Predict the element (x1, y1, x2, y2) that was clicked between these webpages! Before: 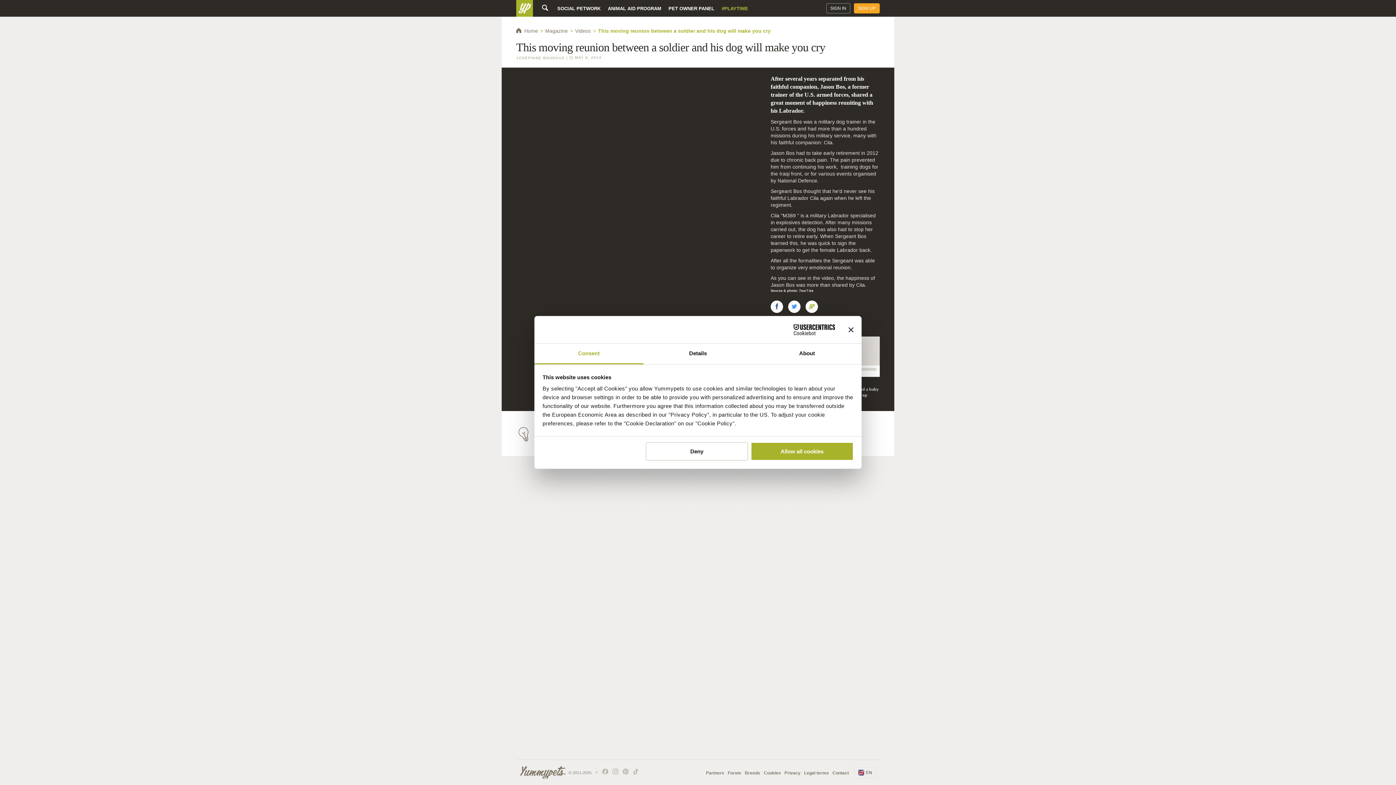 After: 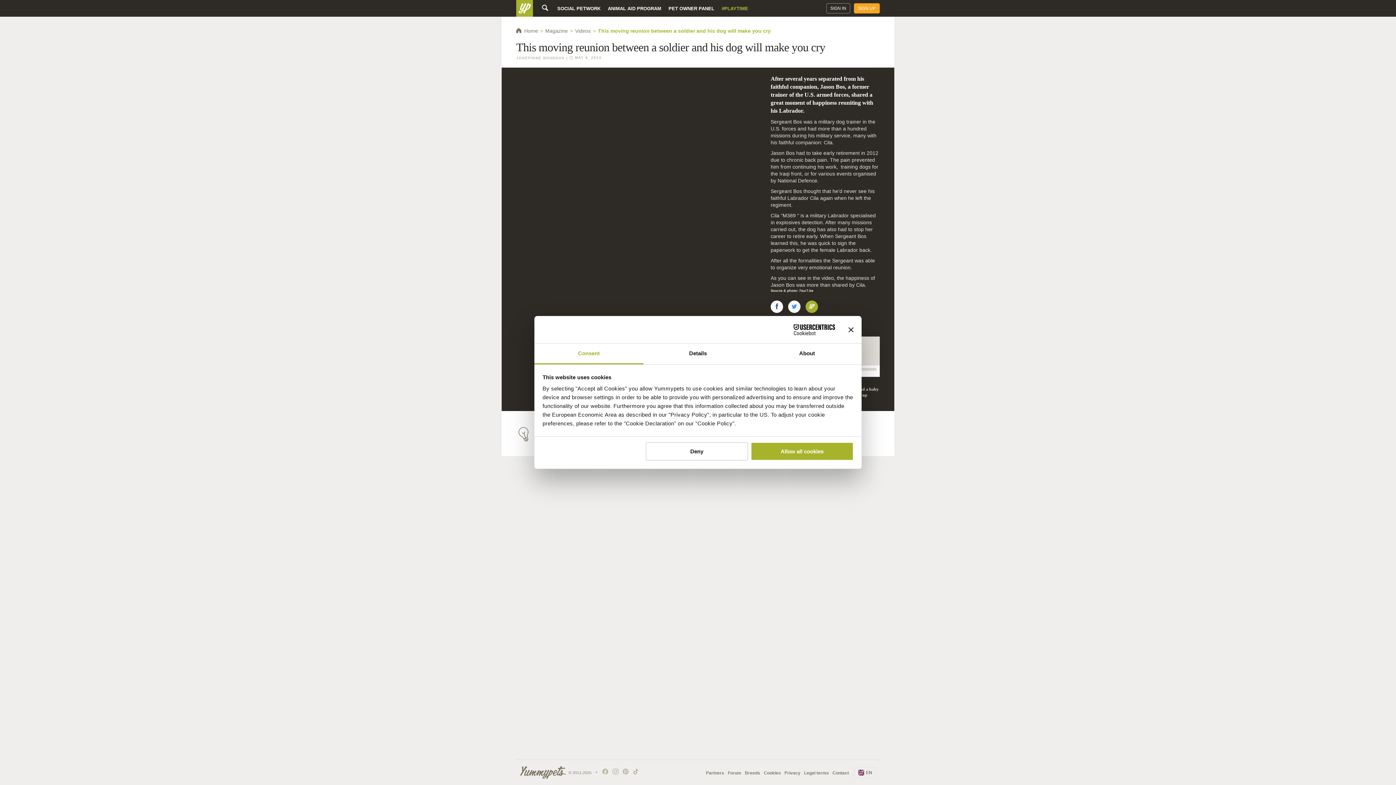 Action: bbox: (805, 300, 818, 312)